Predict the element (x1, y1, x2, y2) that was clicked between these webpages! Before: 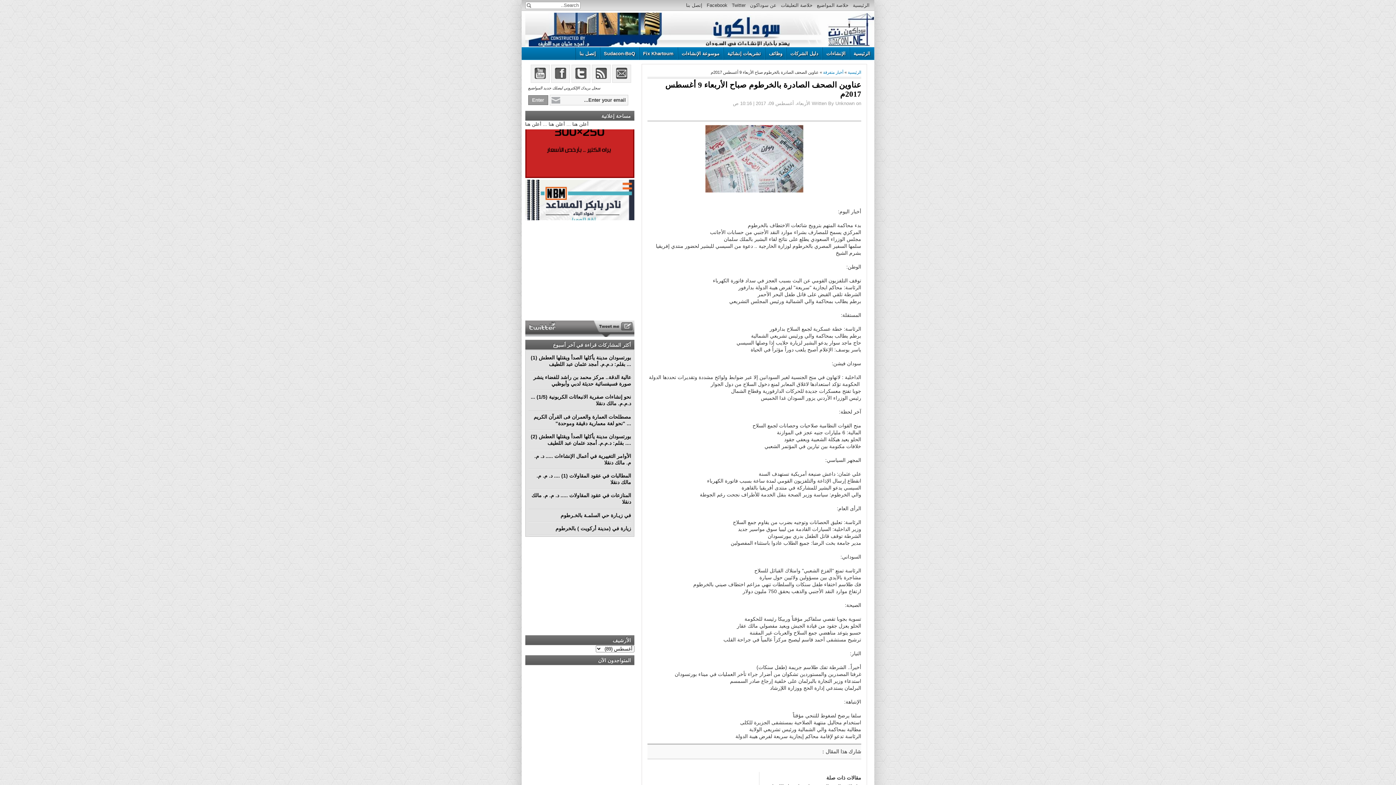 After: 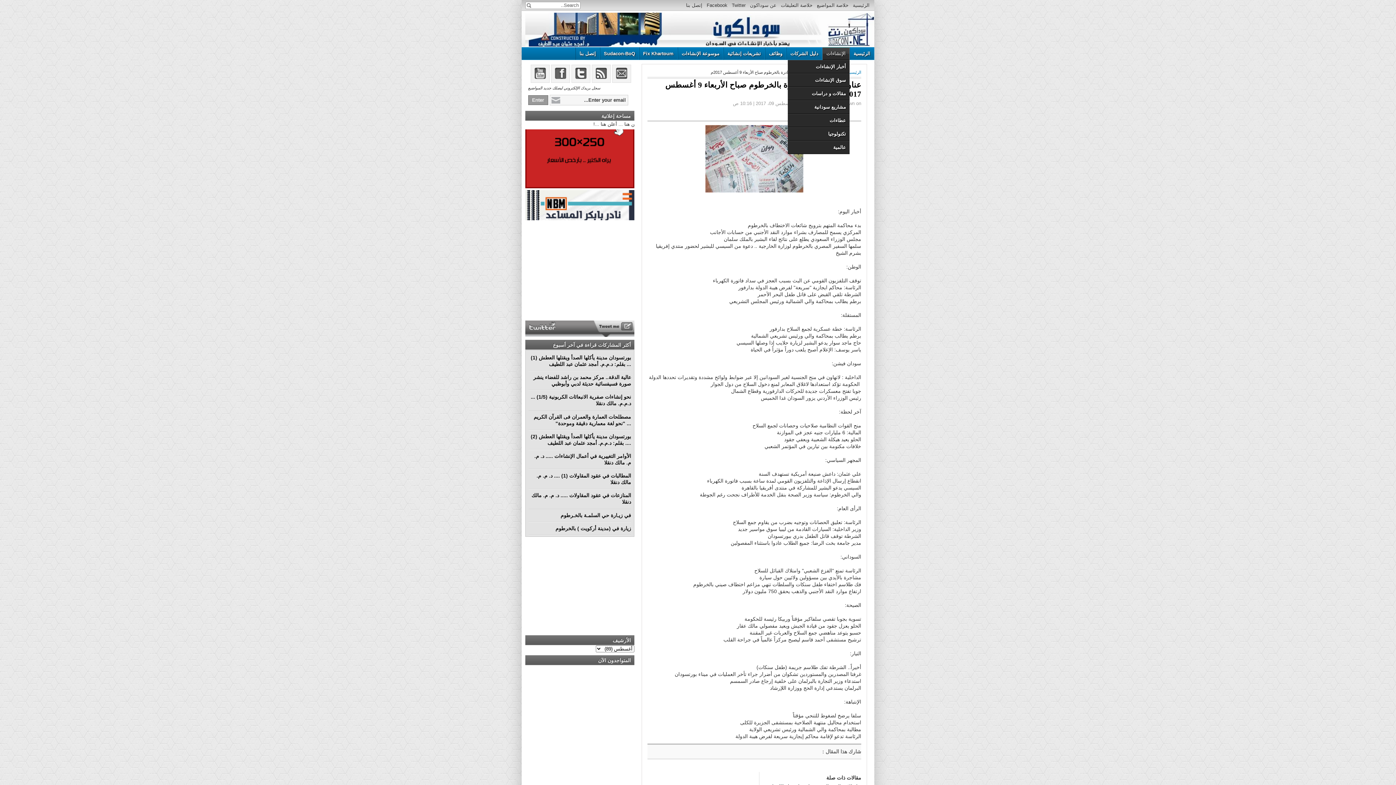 Action: bbox: (822, 47, 849, 60) label: الإنشاءات